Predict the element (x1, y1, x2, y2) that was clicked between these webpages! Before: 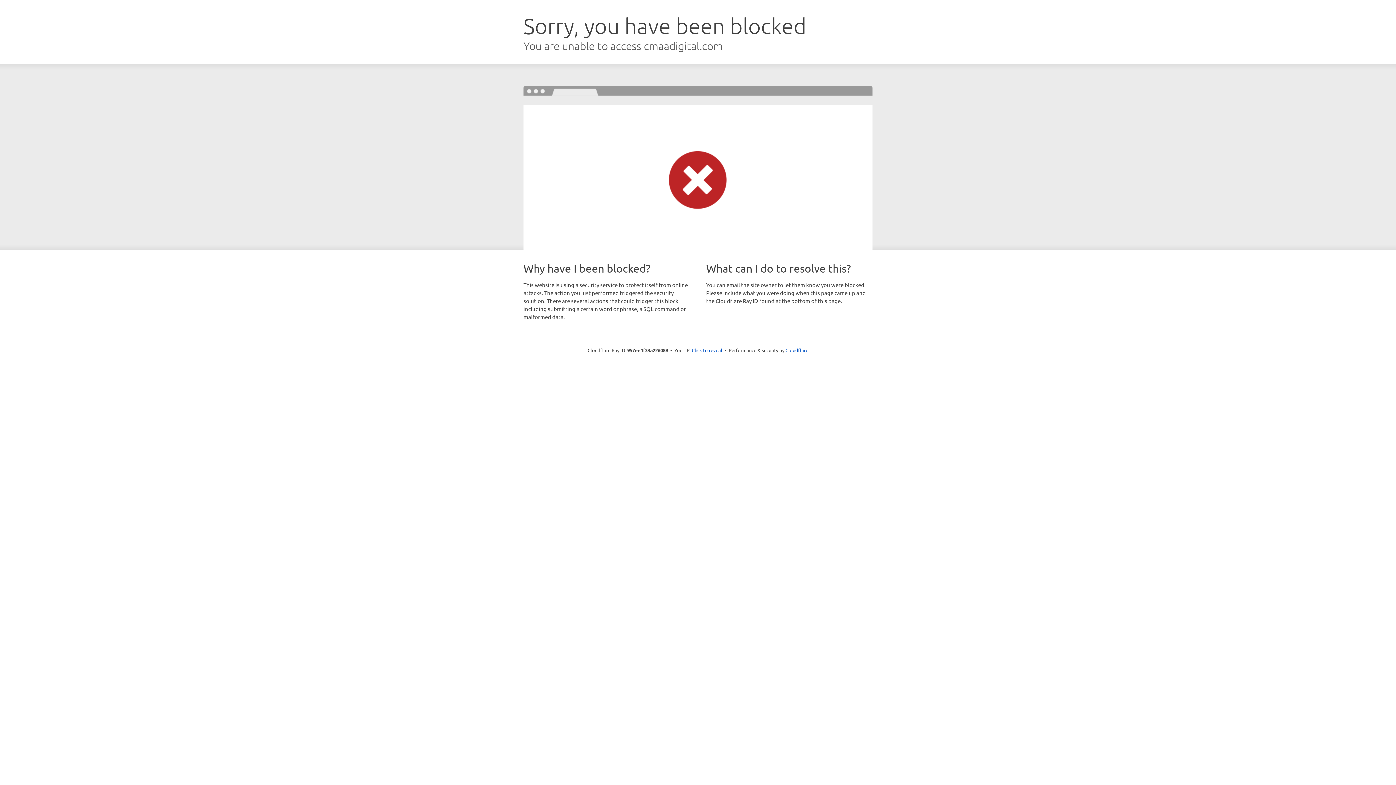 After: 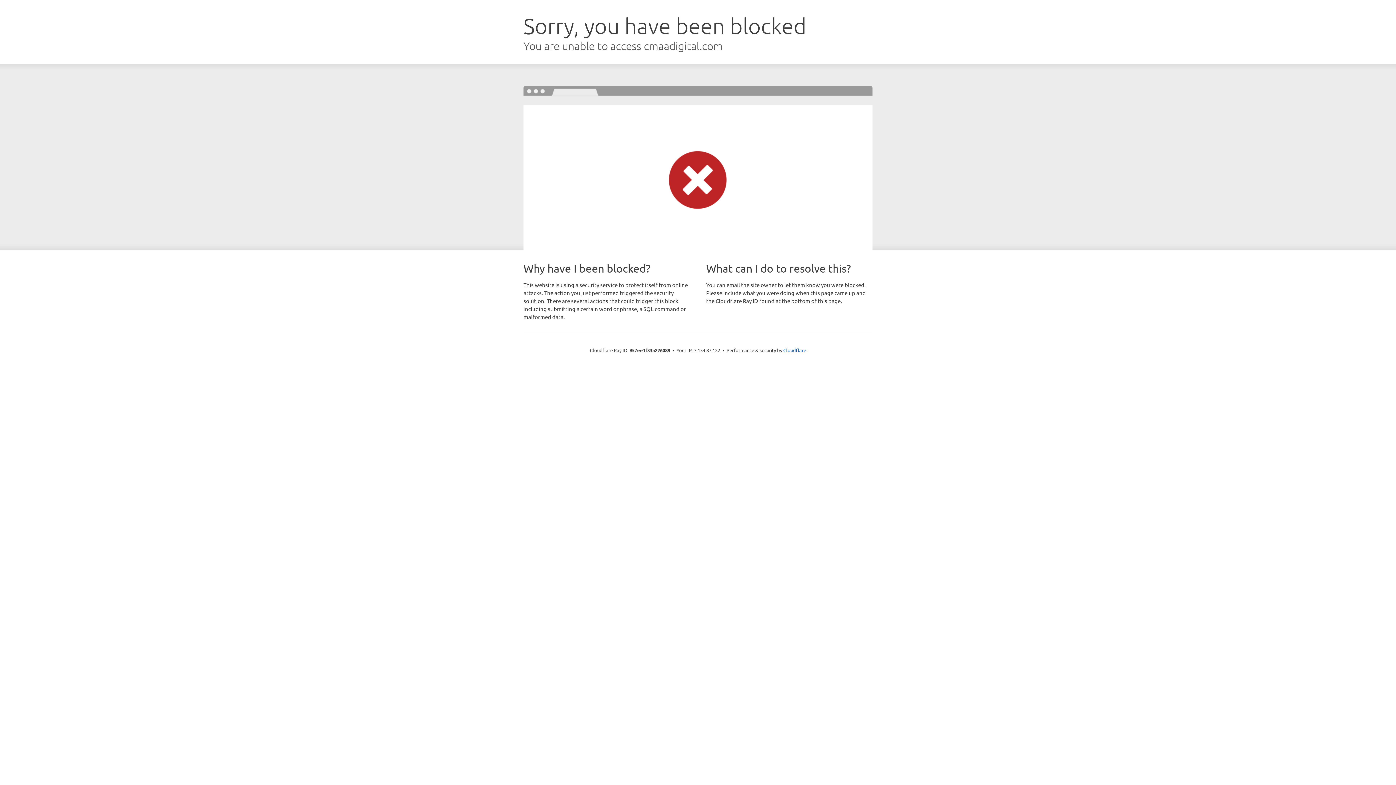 Action: bbox: (692, 346, 722, 353) label: Click to reveal